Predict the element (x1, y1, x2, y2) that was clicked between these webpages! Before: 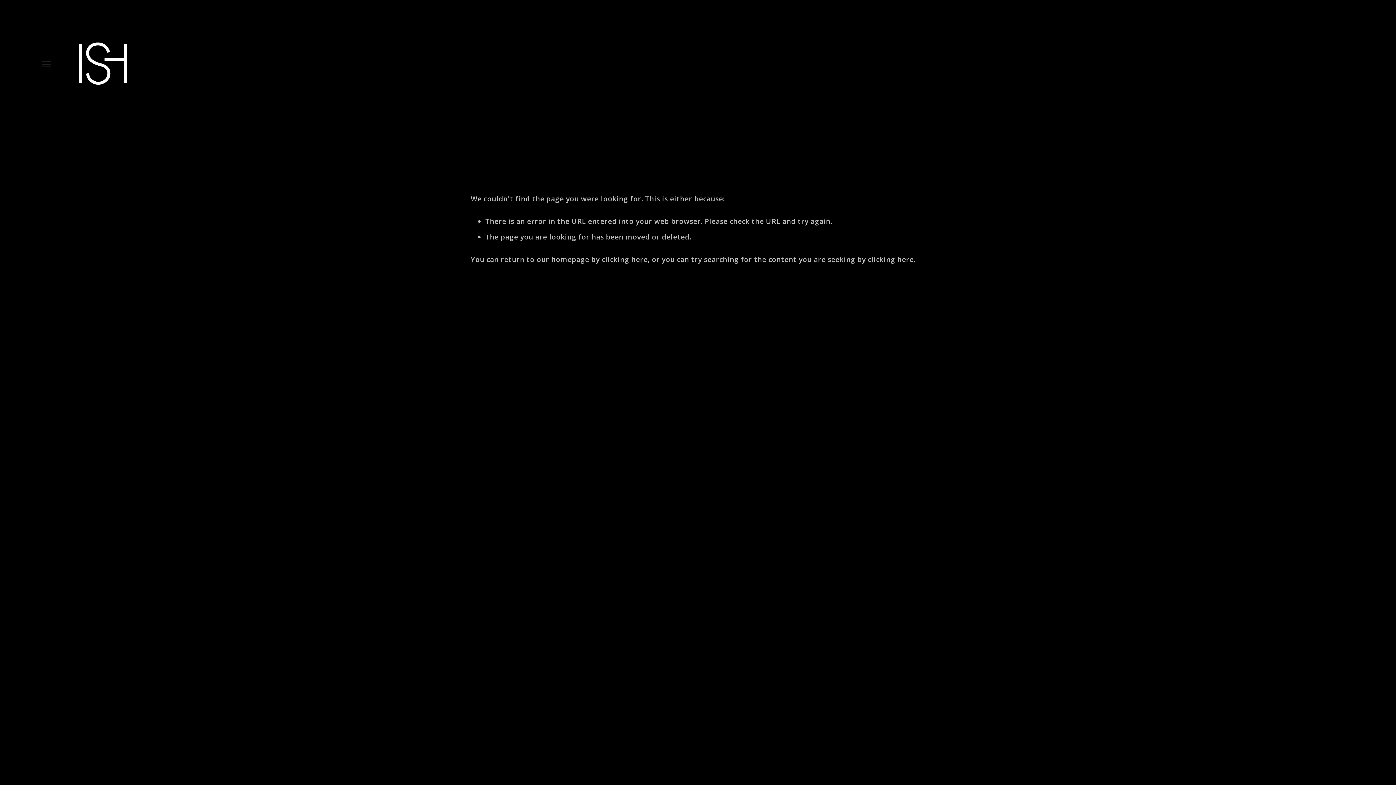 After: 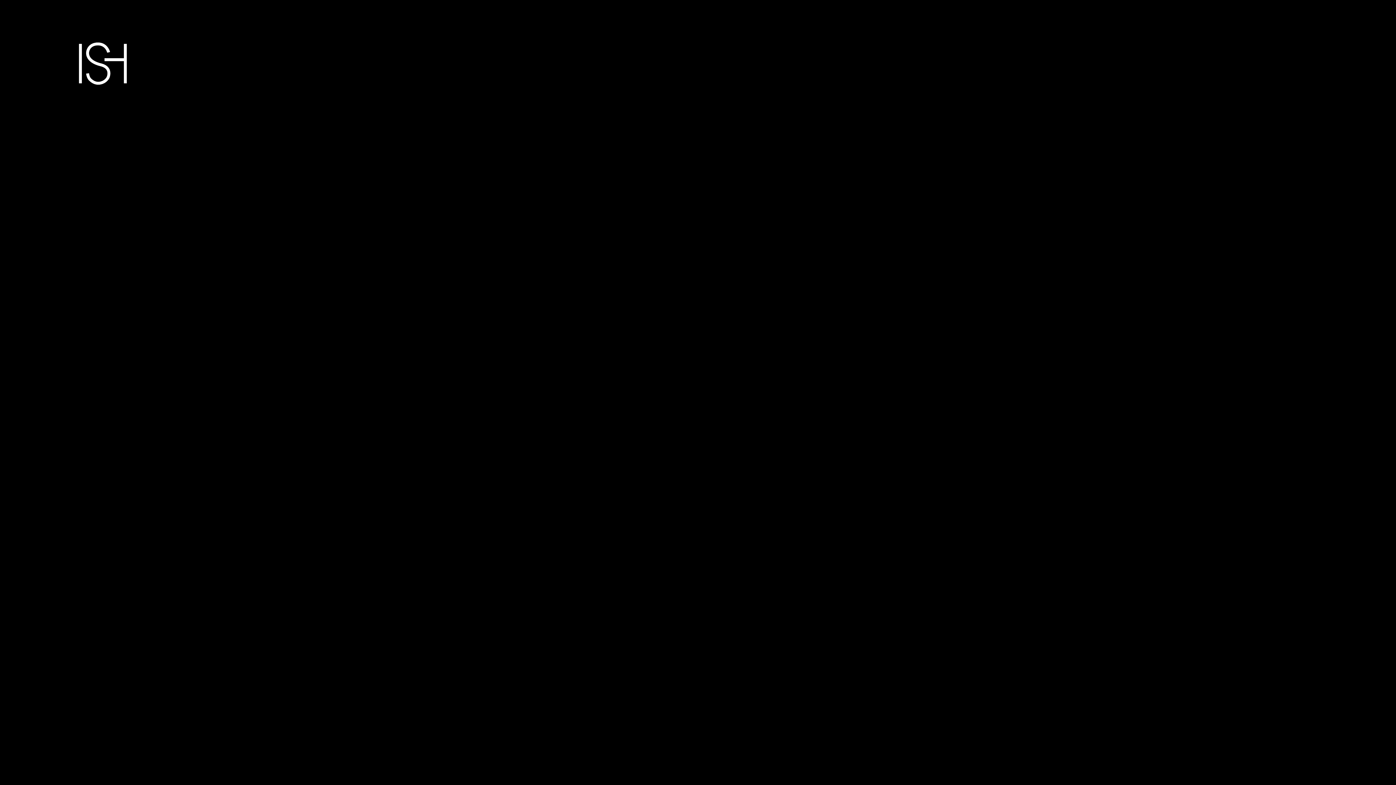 Action: bbox: (78, 77, 127, 87)